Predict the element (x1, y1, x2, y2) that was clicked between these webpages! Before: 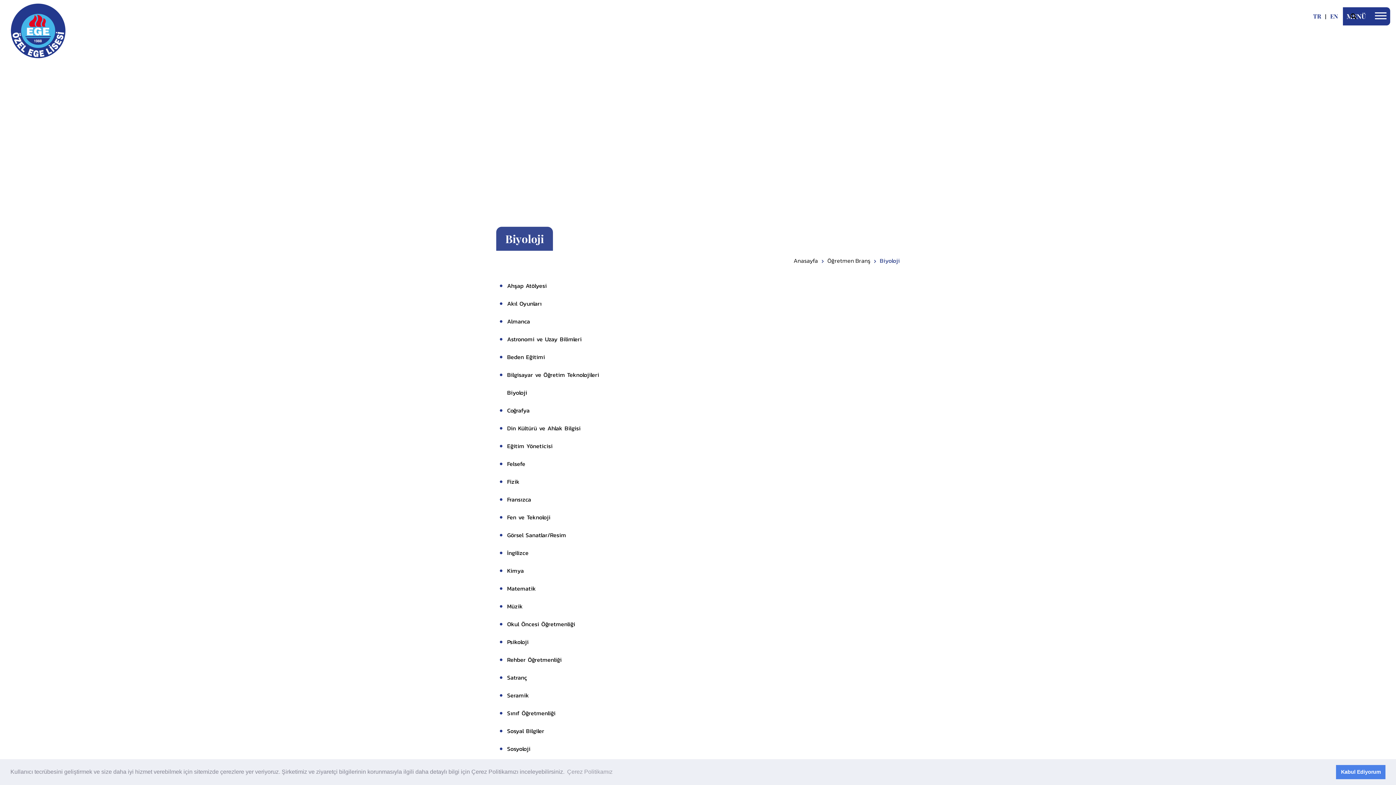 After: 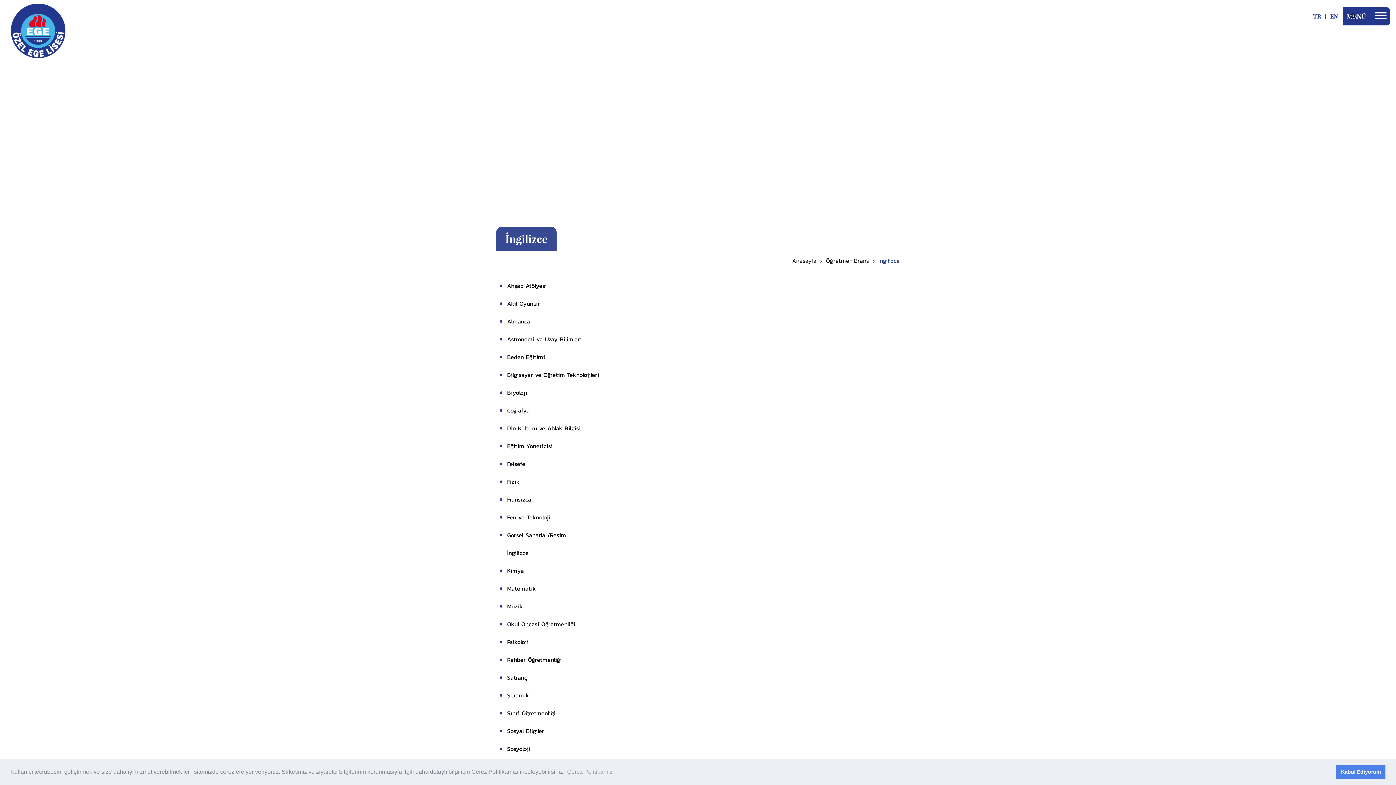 Action: label: İngilizce bbox: (507, 548, 528, 557)